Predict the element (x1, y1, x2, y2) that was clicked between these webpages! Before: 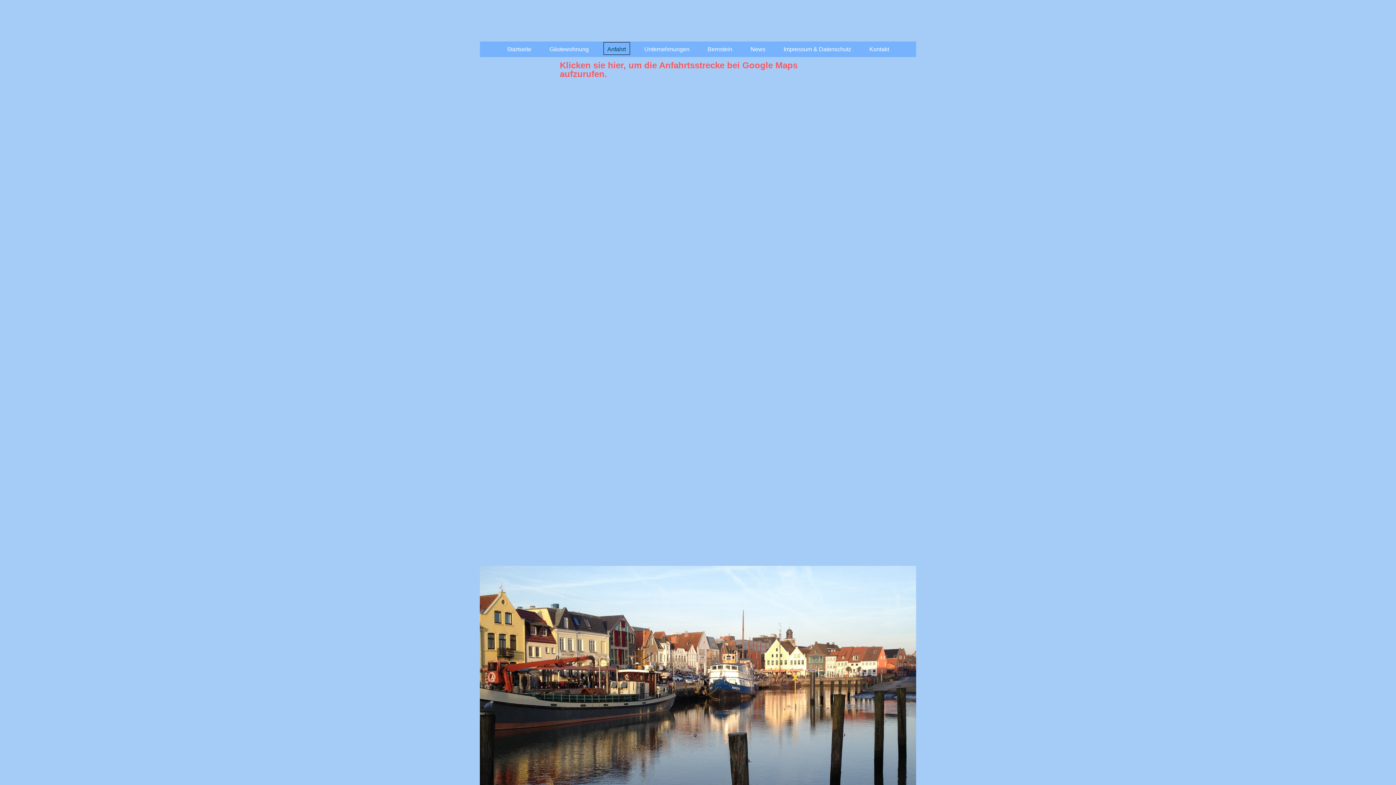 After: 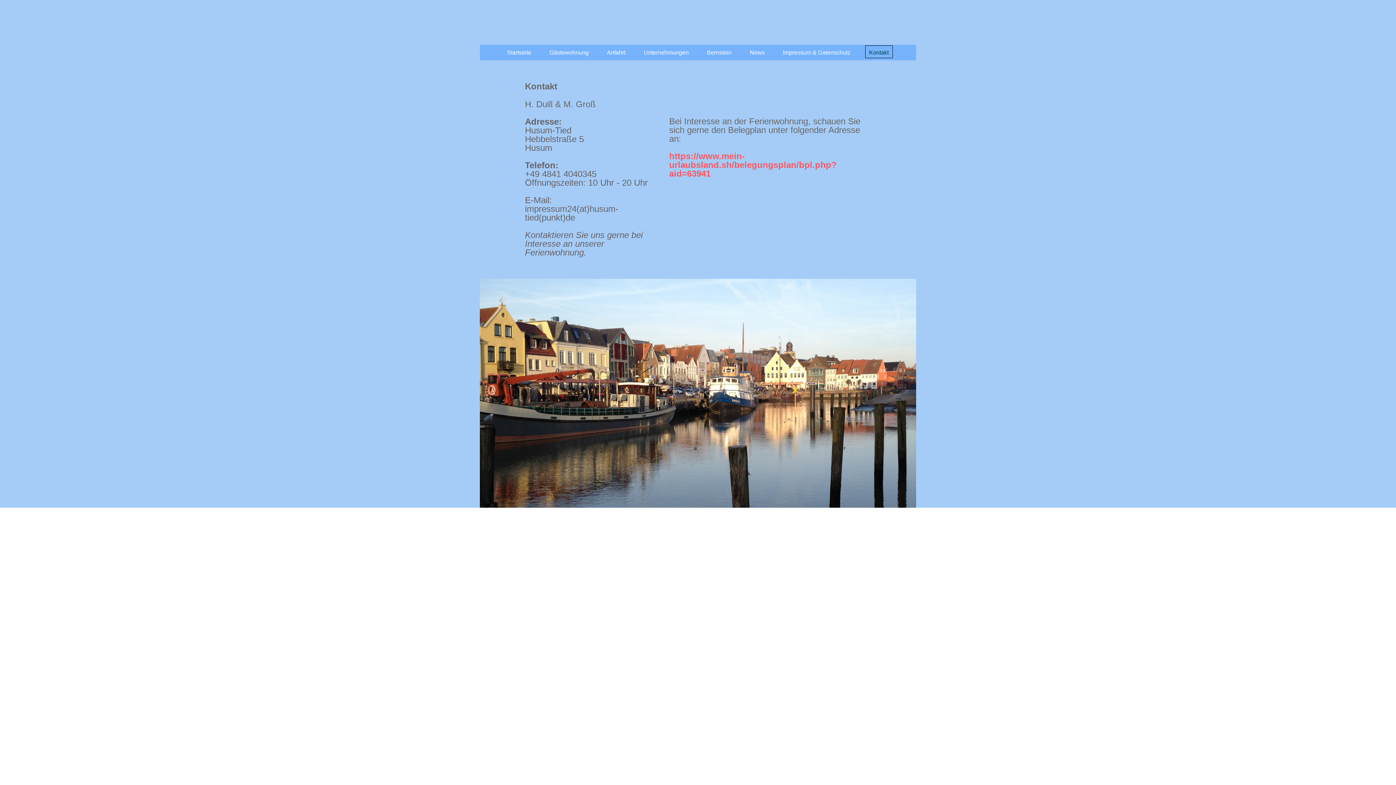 Action: label: Kontakt bbox: (866, 42, 892, 54)